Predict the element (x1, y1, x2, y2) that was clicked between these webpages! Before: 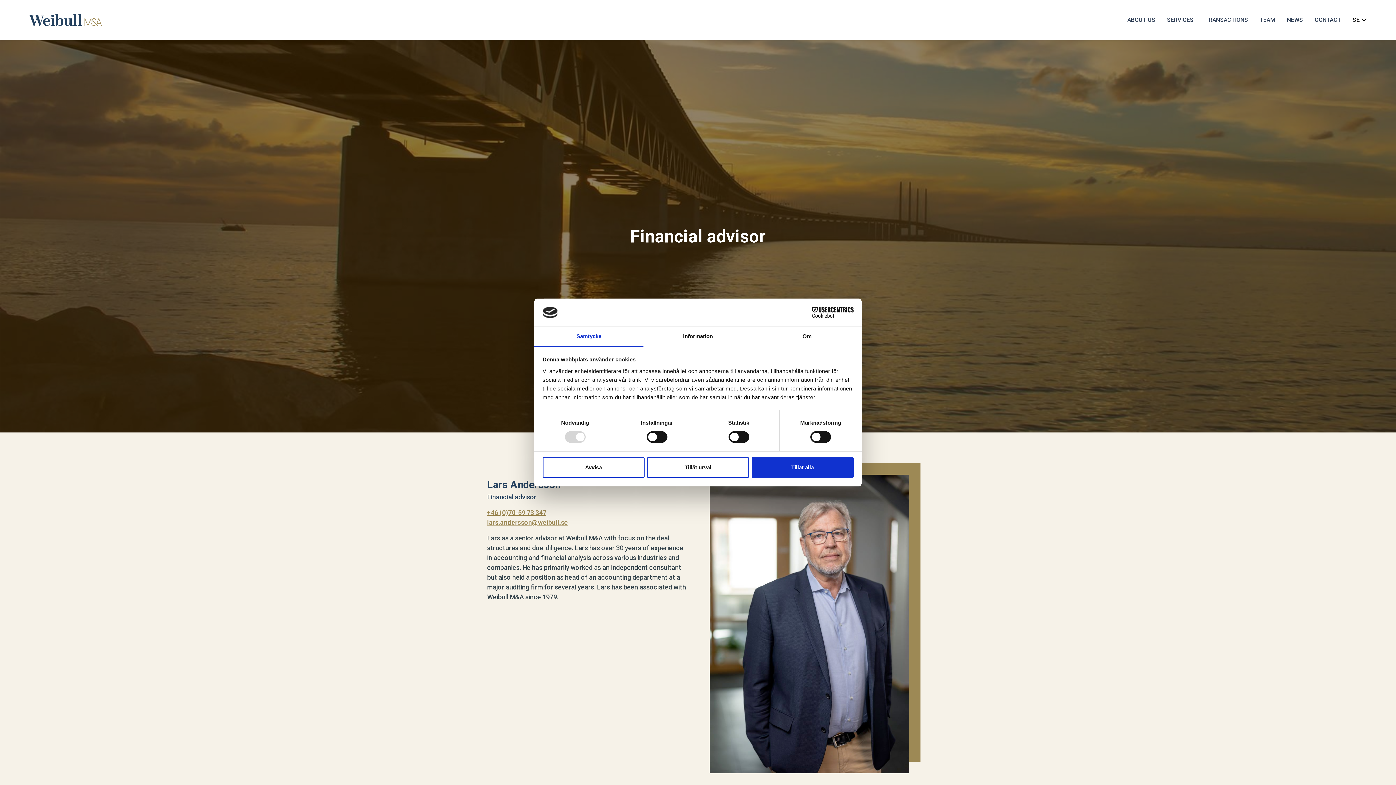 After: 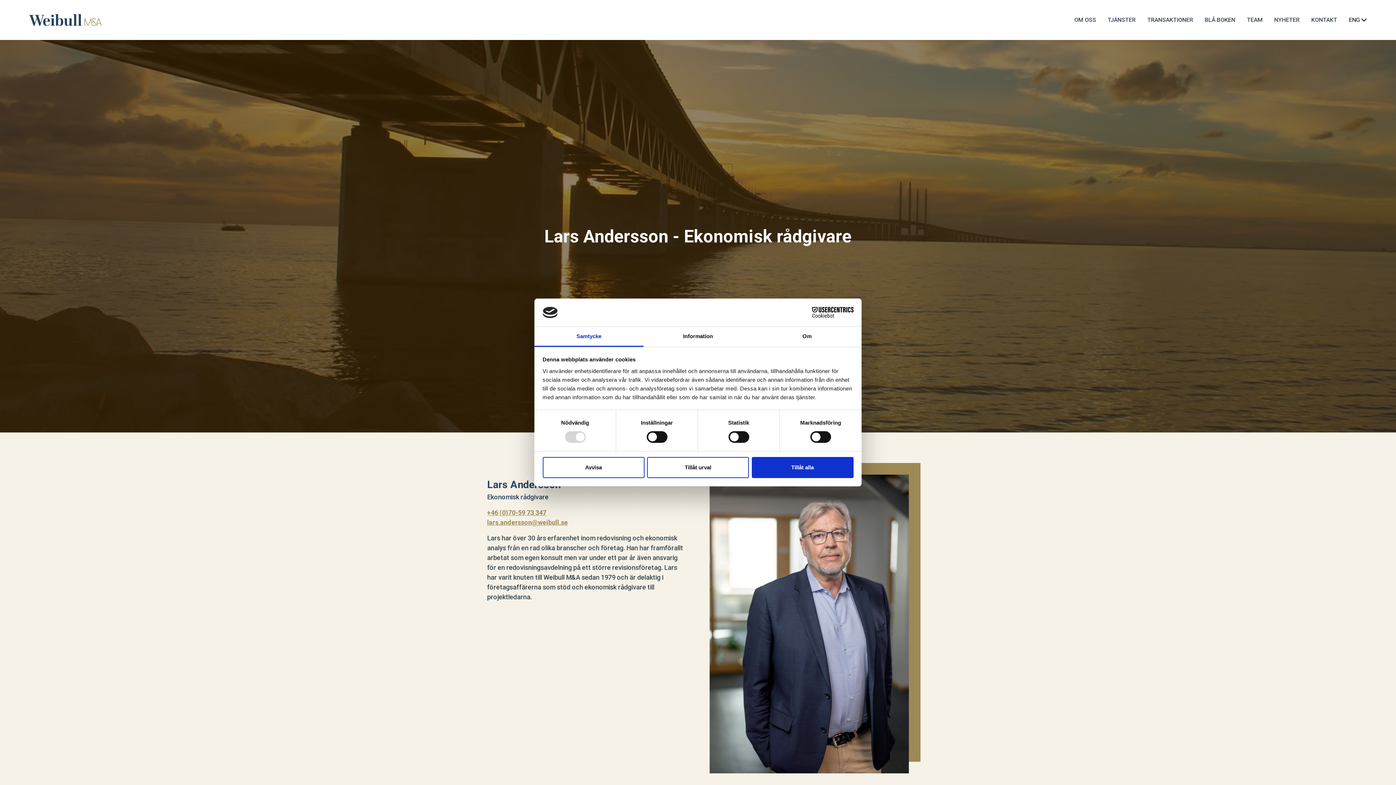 Action: label: SE  bbox: (1353, 12, 1367, 27)